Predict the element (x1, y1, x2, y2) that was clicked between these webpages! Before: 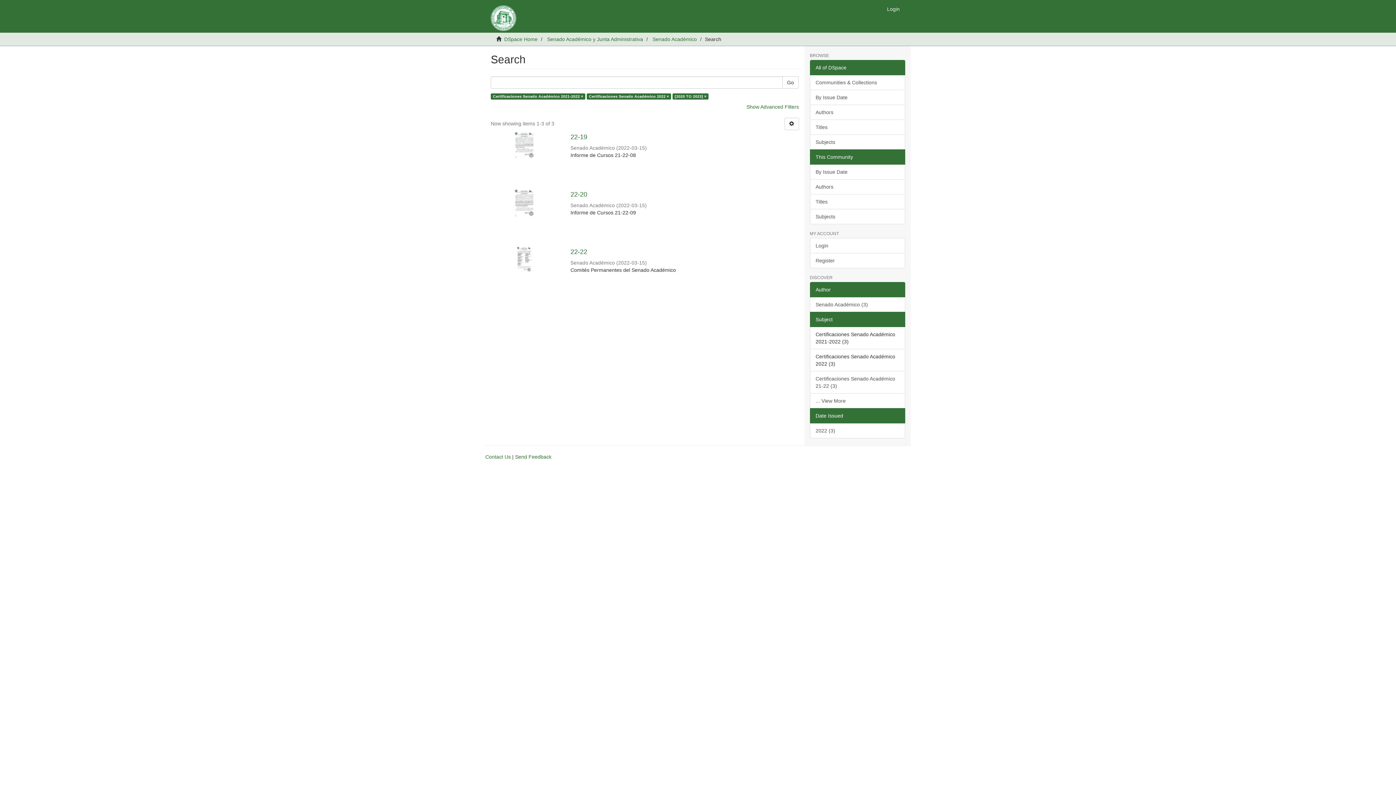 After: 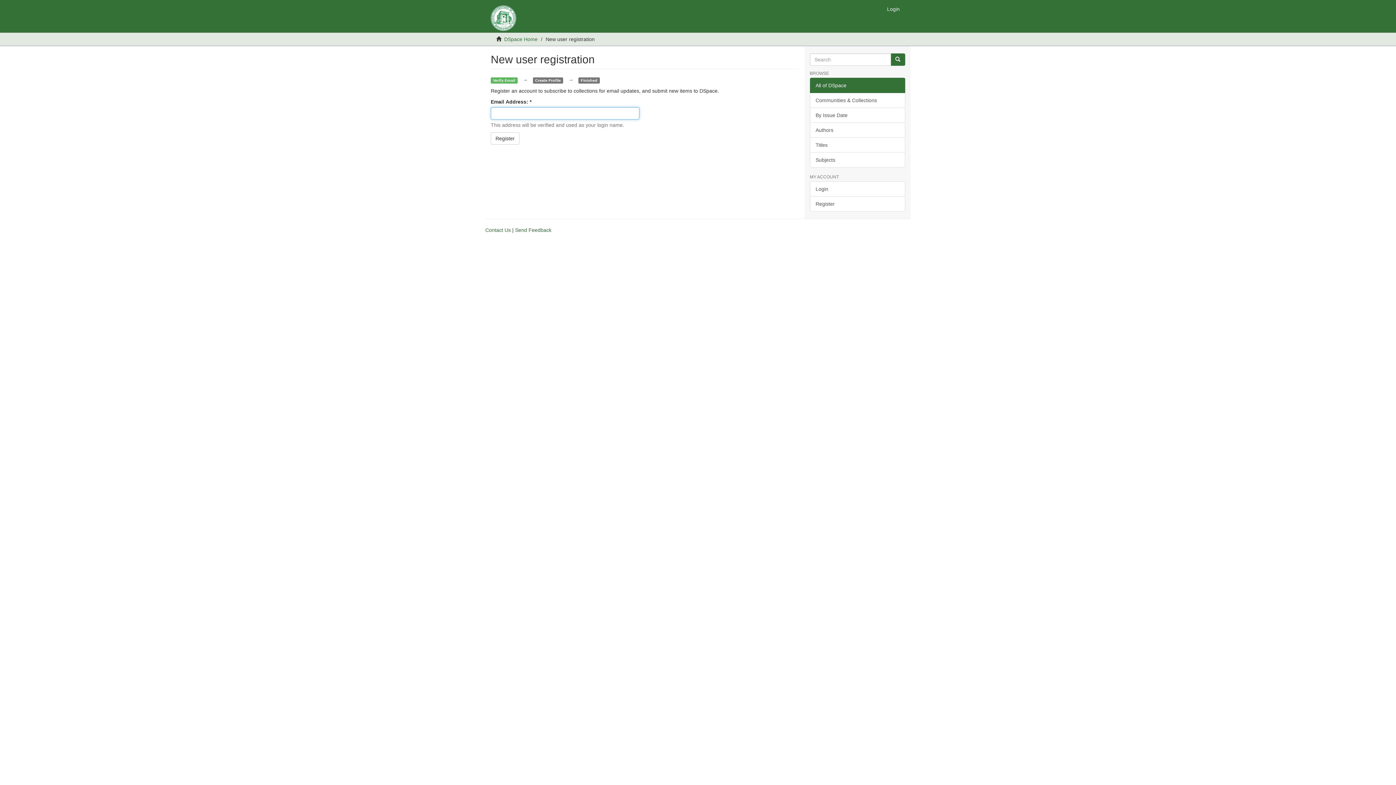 Action: bbox: (810, 253, 905, 268) label: Register